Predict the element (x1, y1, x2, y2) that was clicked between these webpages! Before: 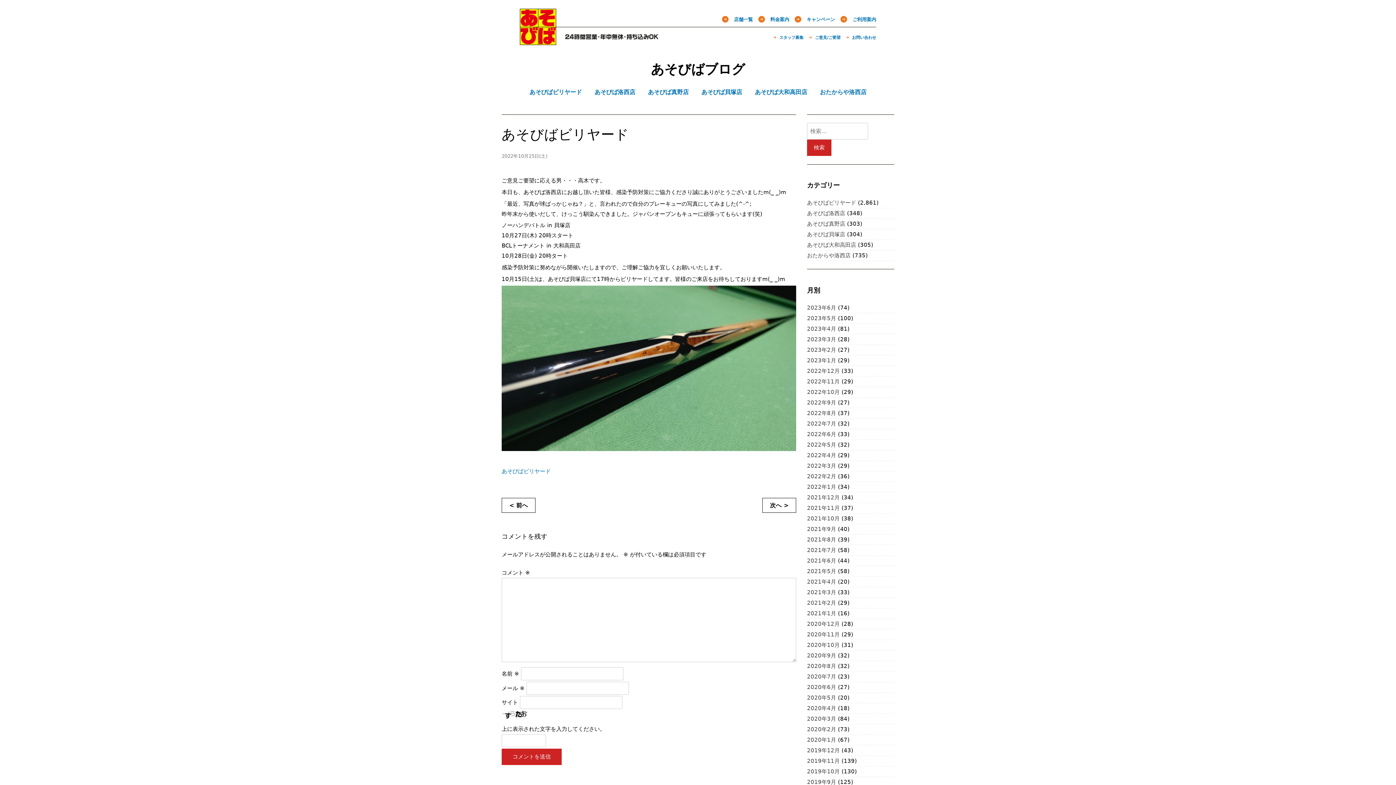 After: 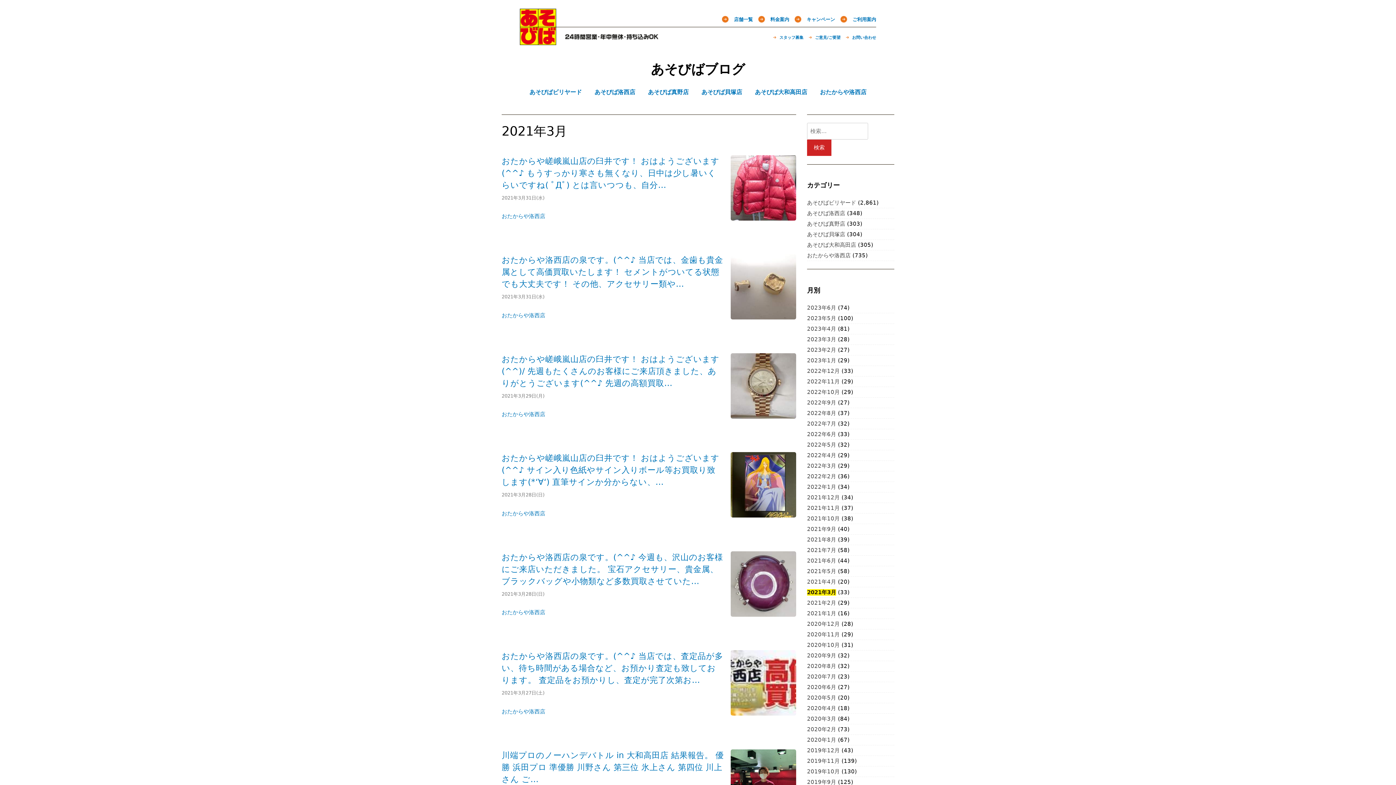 Action: bbox: (807, 589, 836, 595) label: 2021年3月